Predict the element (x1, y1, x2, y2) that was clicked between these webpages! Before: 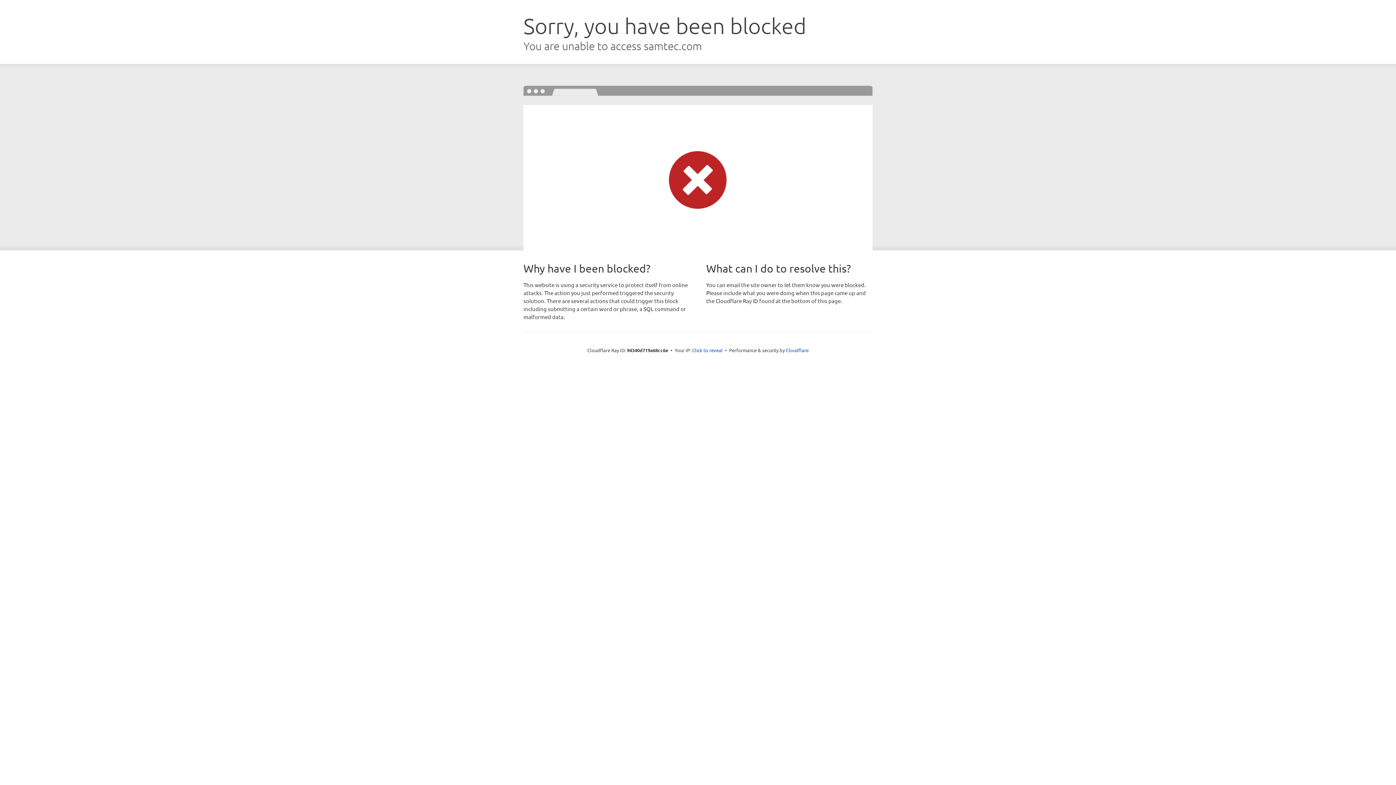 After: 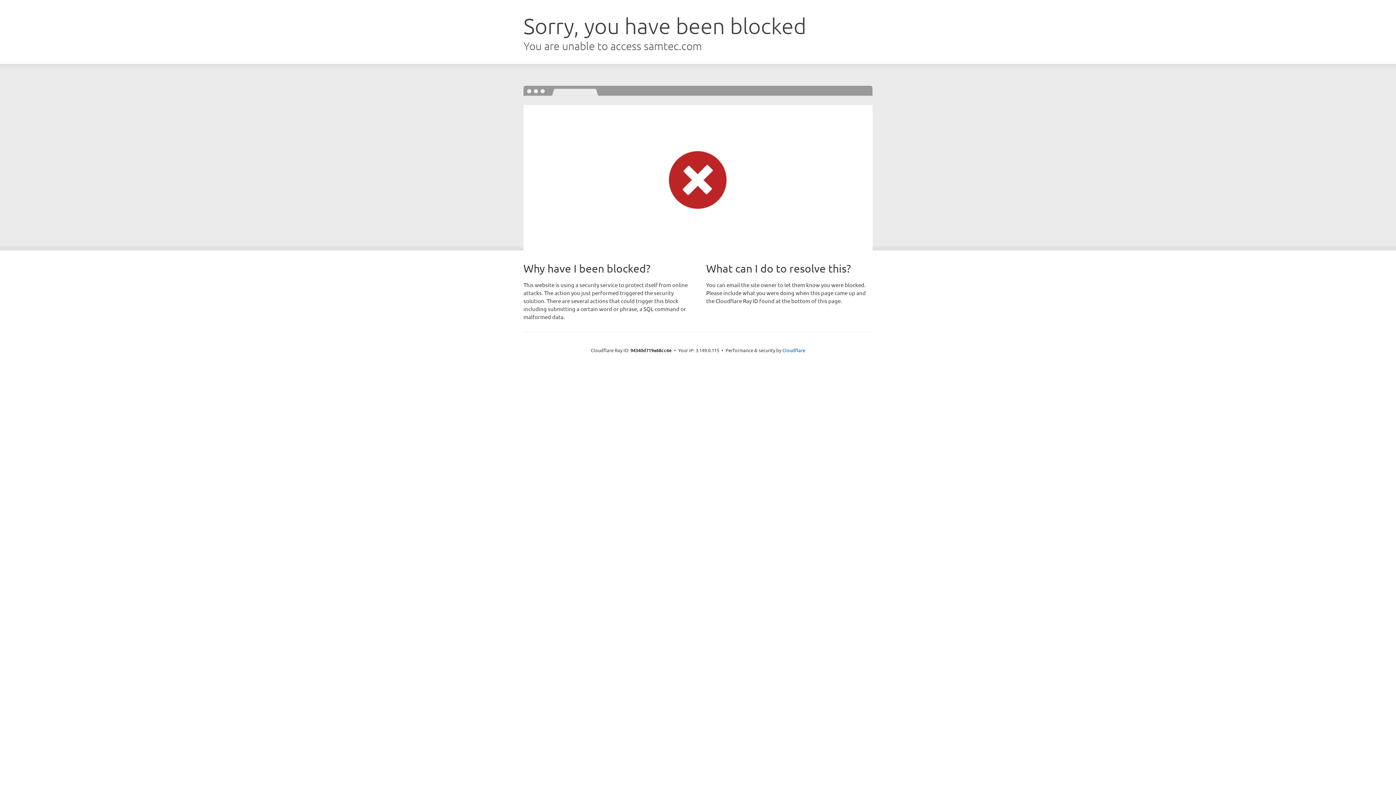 Action: bbox: (692, 346, 722, 353) label: Click to reveal